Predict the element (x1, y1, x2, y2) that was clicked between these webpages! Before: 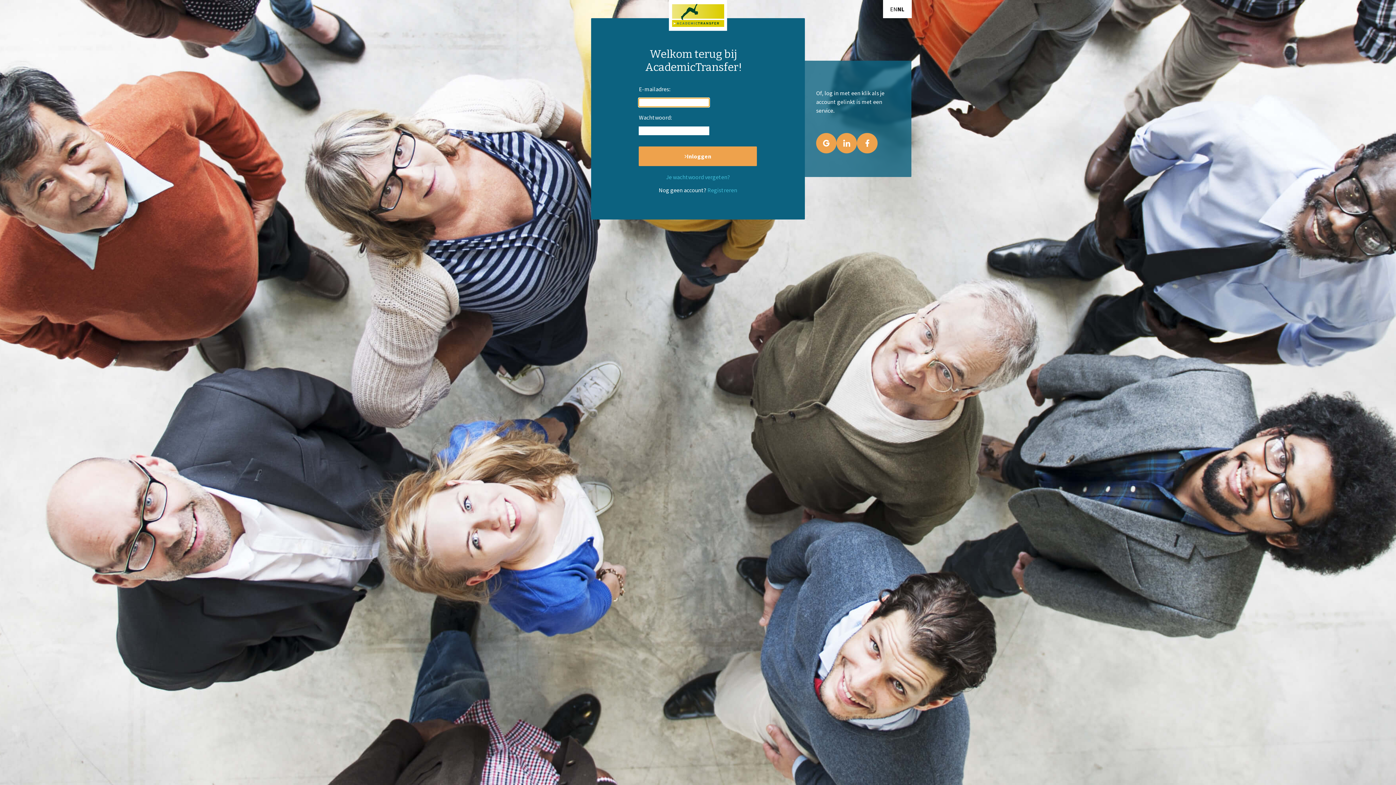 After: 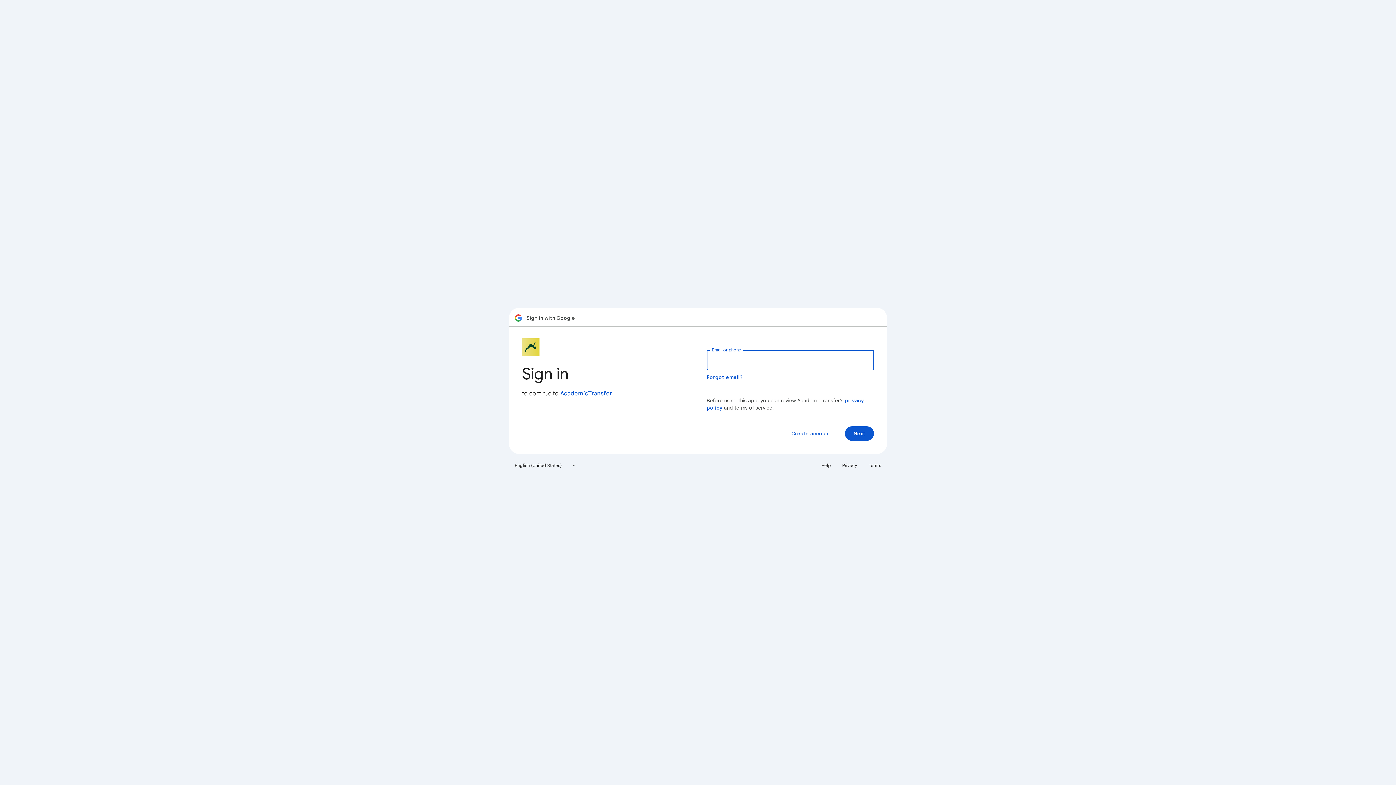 Action: bbox: (816, 133, 836, 153)